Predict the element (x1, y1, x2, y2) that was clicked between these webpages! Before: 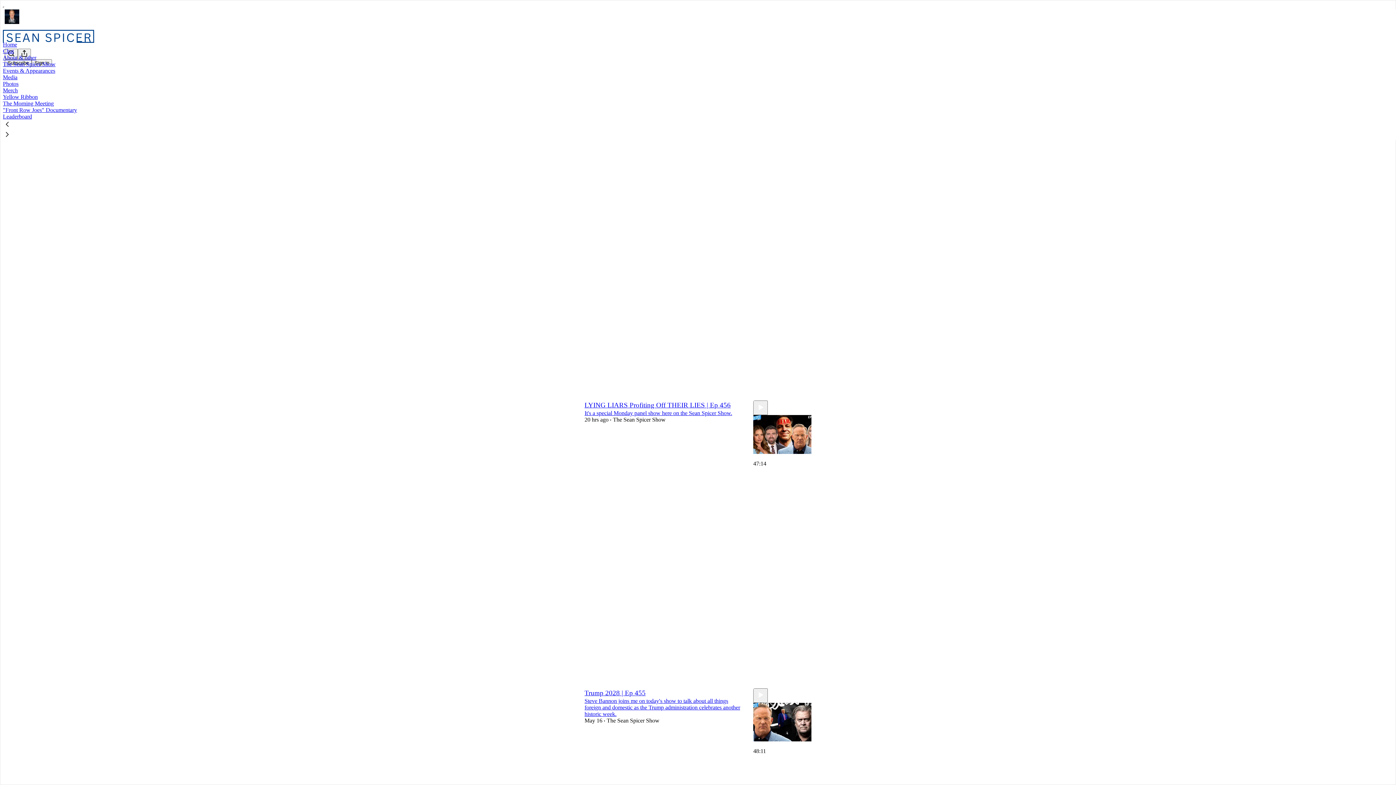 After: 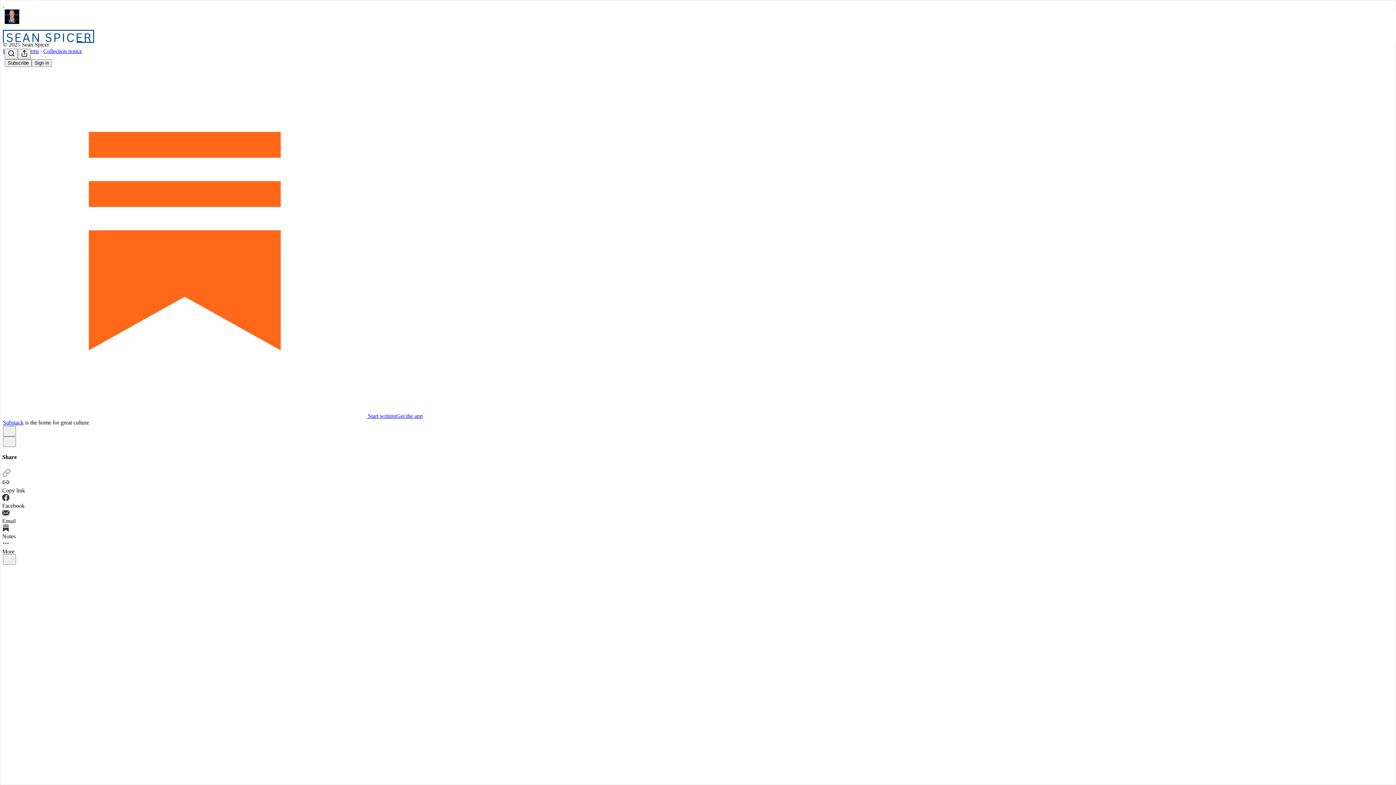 Action: label: It's a special Monday panel show here on the Sean Spicer Show. bbox: (584, 410, 732, 416)